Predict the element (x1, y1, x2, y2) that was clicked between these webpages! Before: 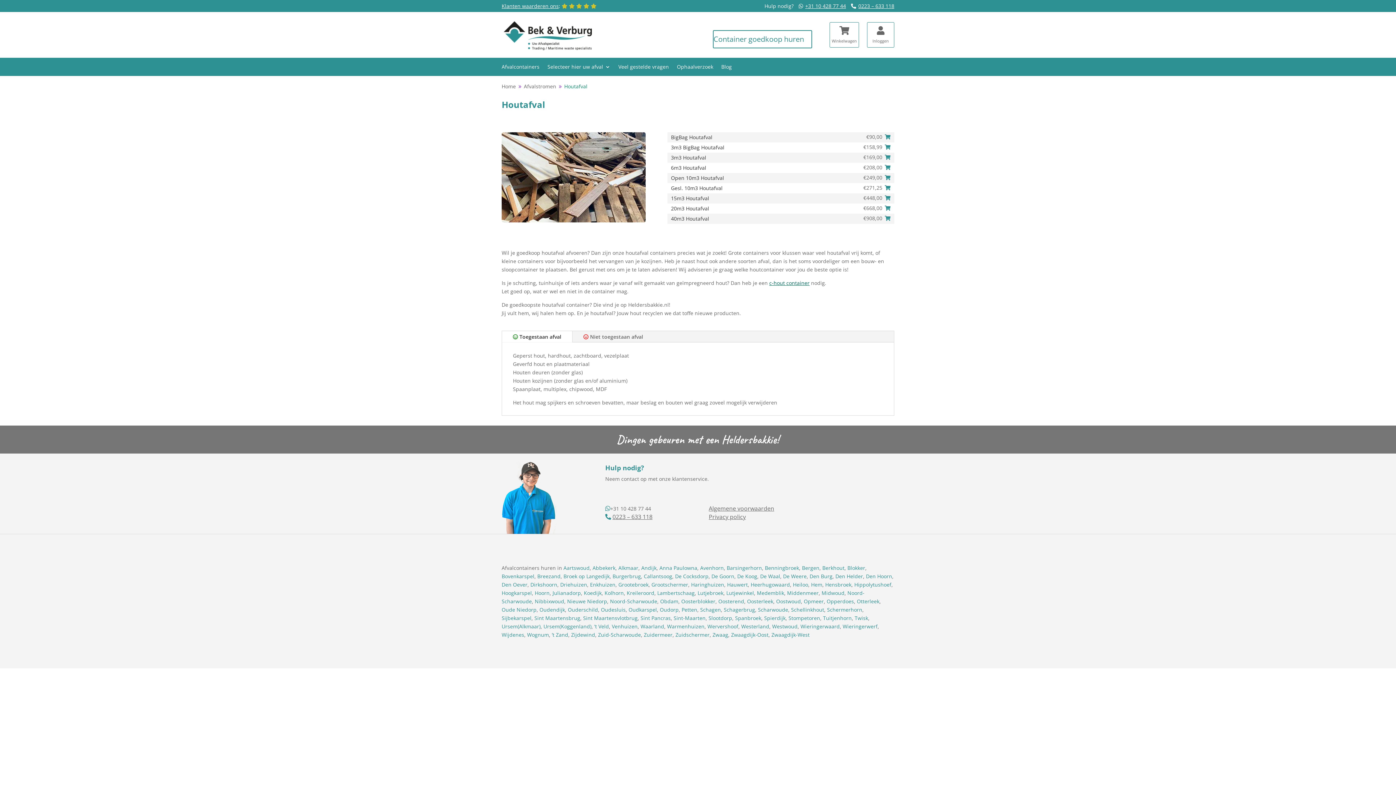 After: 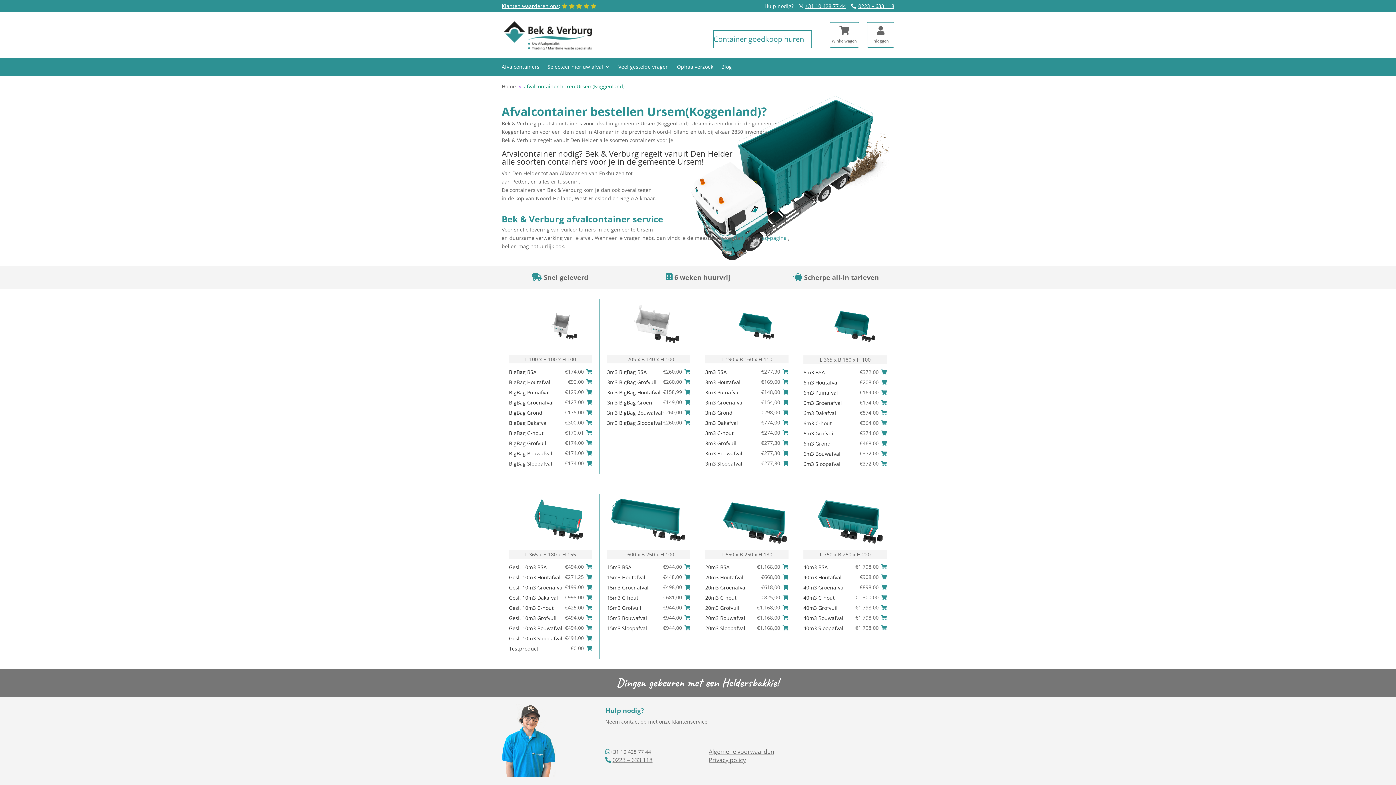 Action: bbox: (543, 623, 591, 630) label: Ursem(Koggenland)